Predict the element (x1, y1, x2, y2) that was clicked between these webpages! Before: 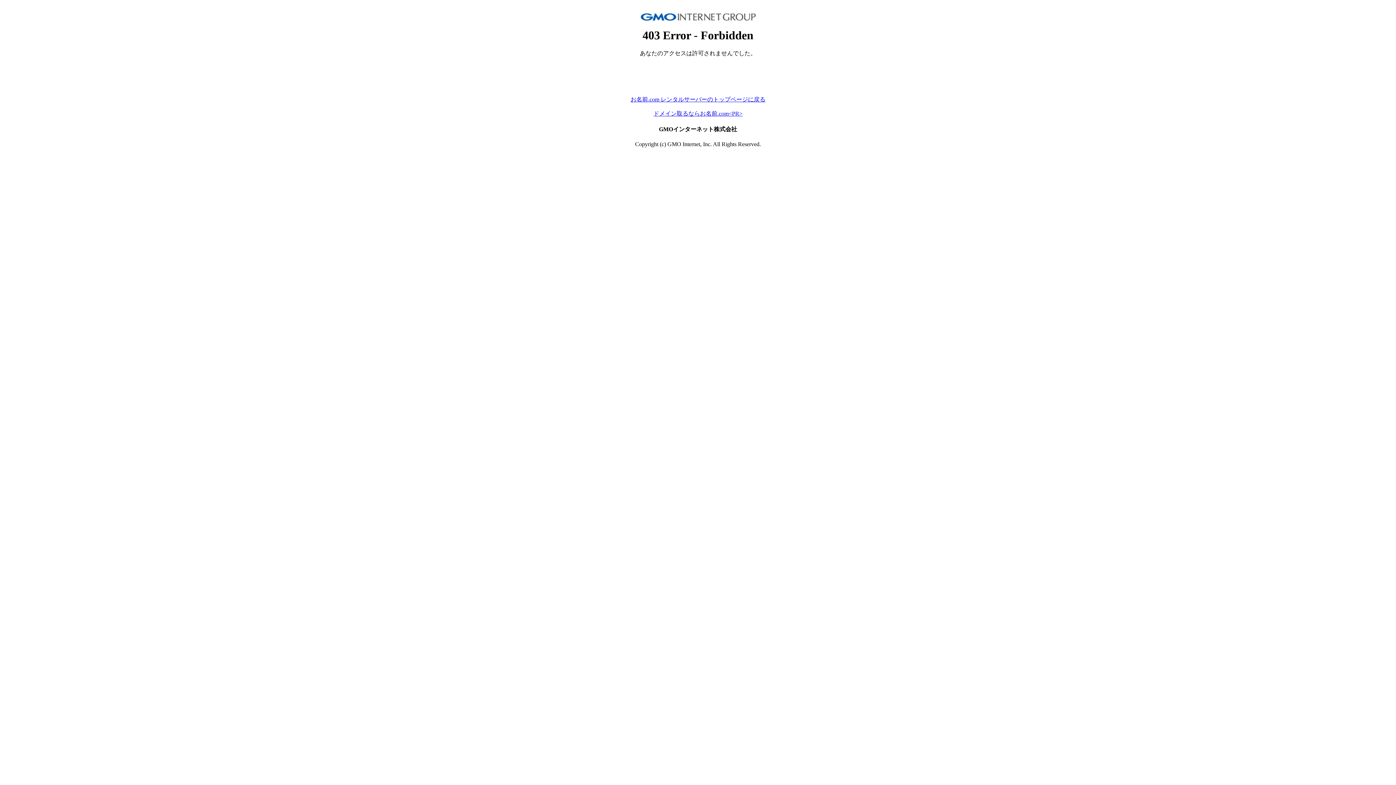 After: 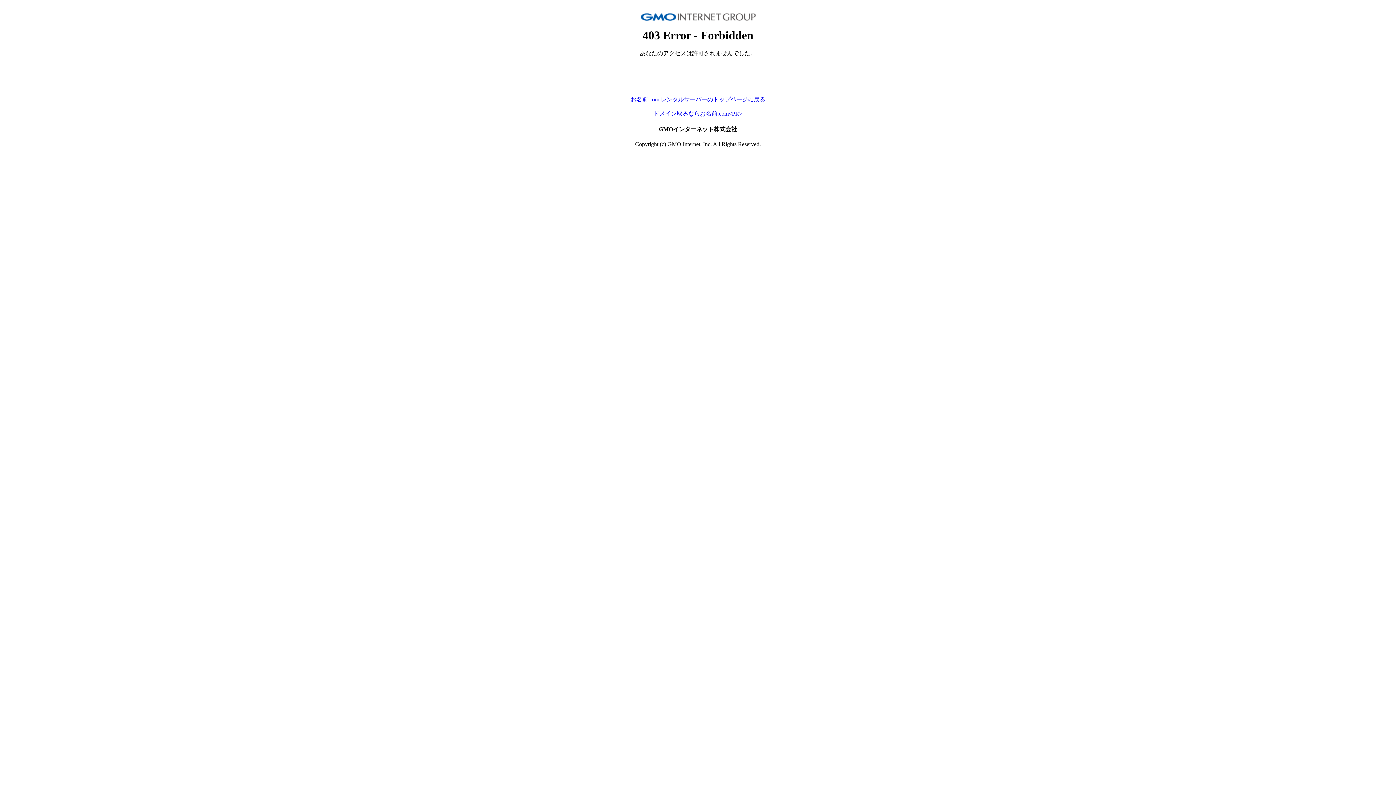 Action: label: ドメイン取るならお名前.com<PR> bbox: (653, 110, 742, 116)